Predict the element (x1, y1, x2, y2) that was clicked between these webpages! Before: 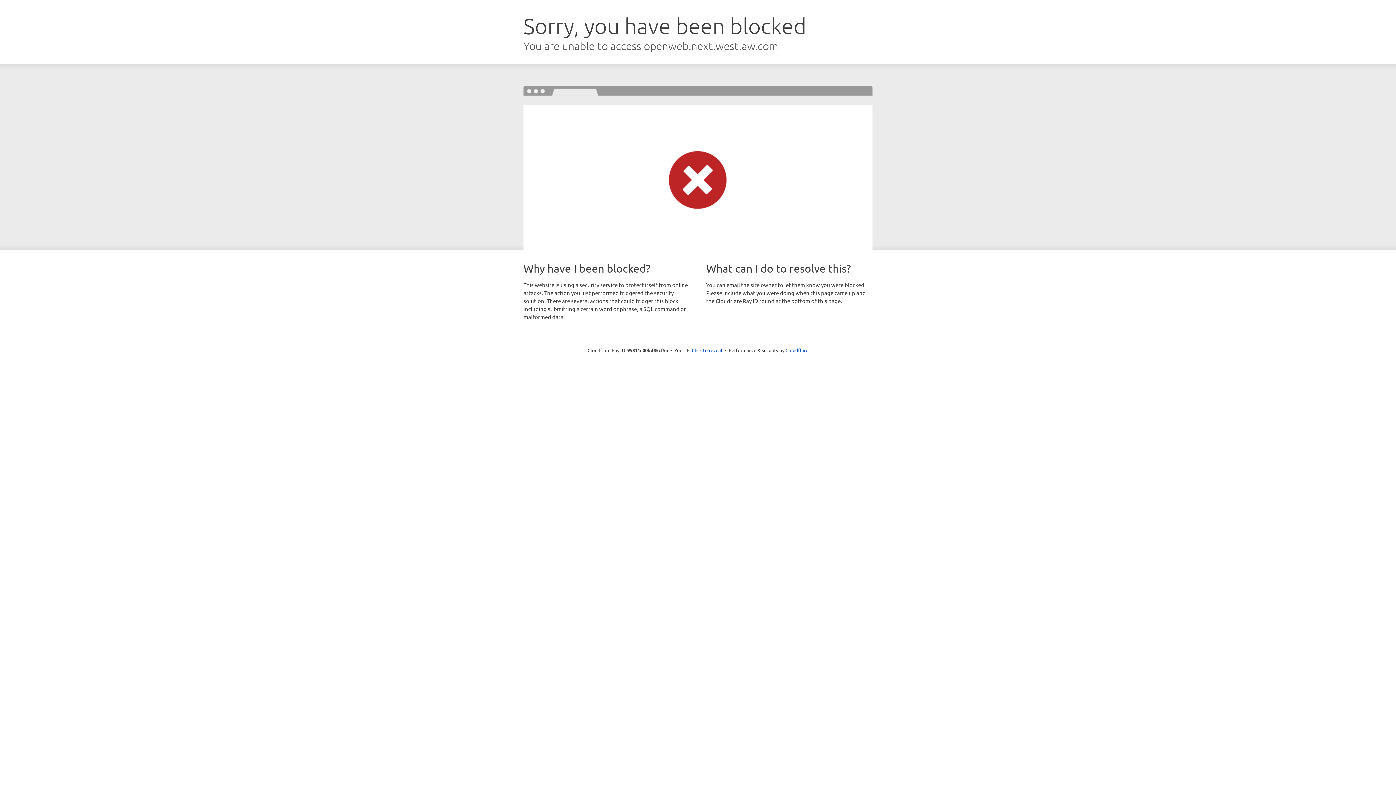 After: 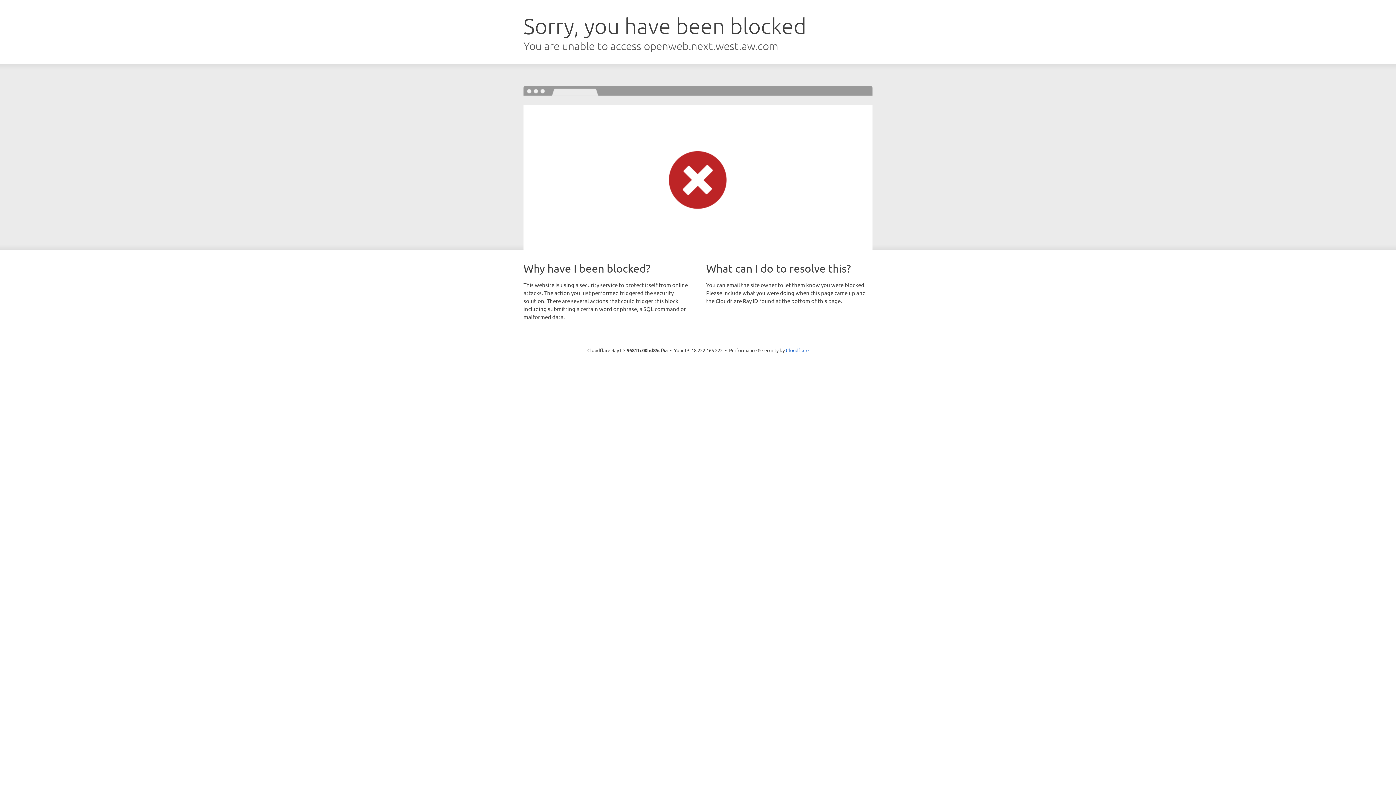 Action: label: Click to reveal bbox: (692, 346, 722, 353)